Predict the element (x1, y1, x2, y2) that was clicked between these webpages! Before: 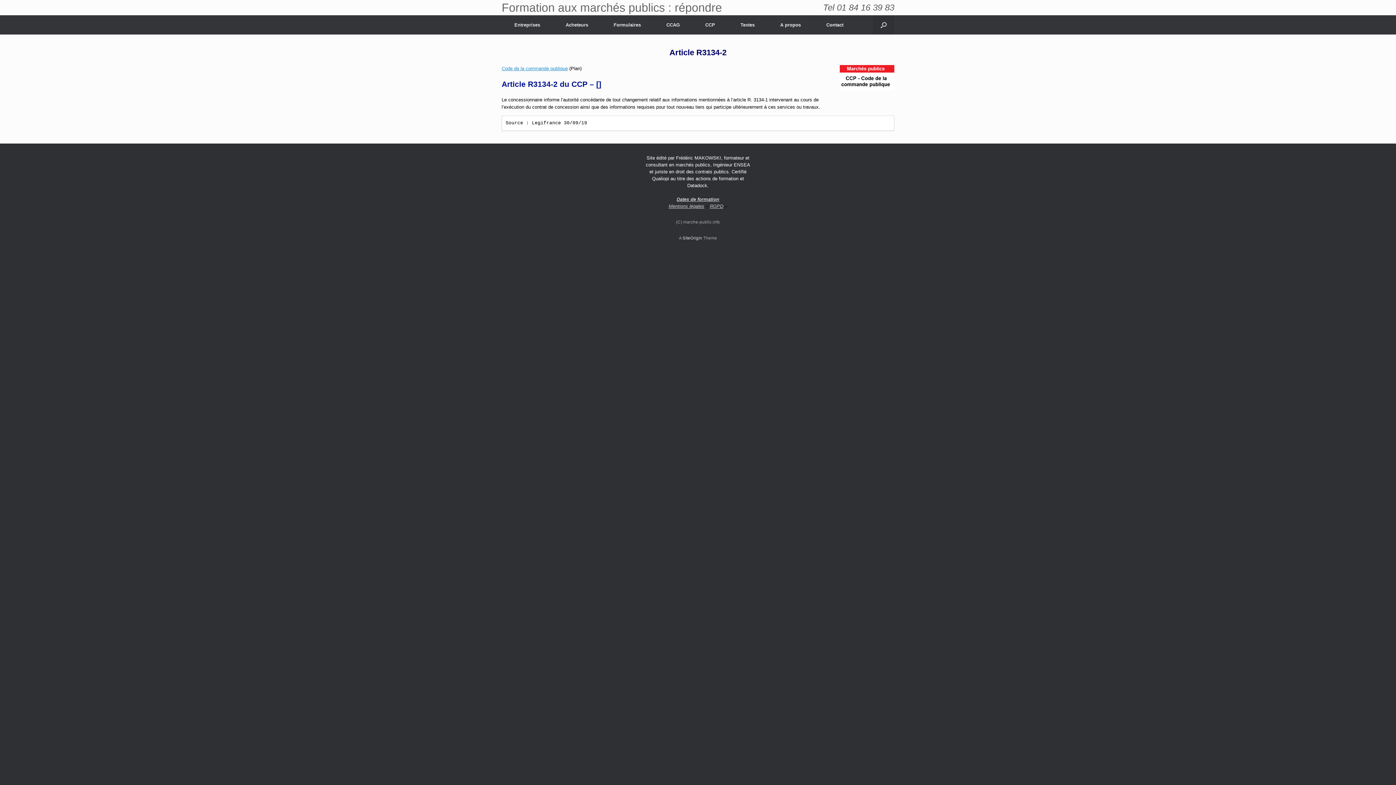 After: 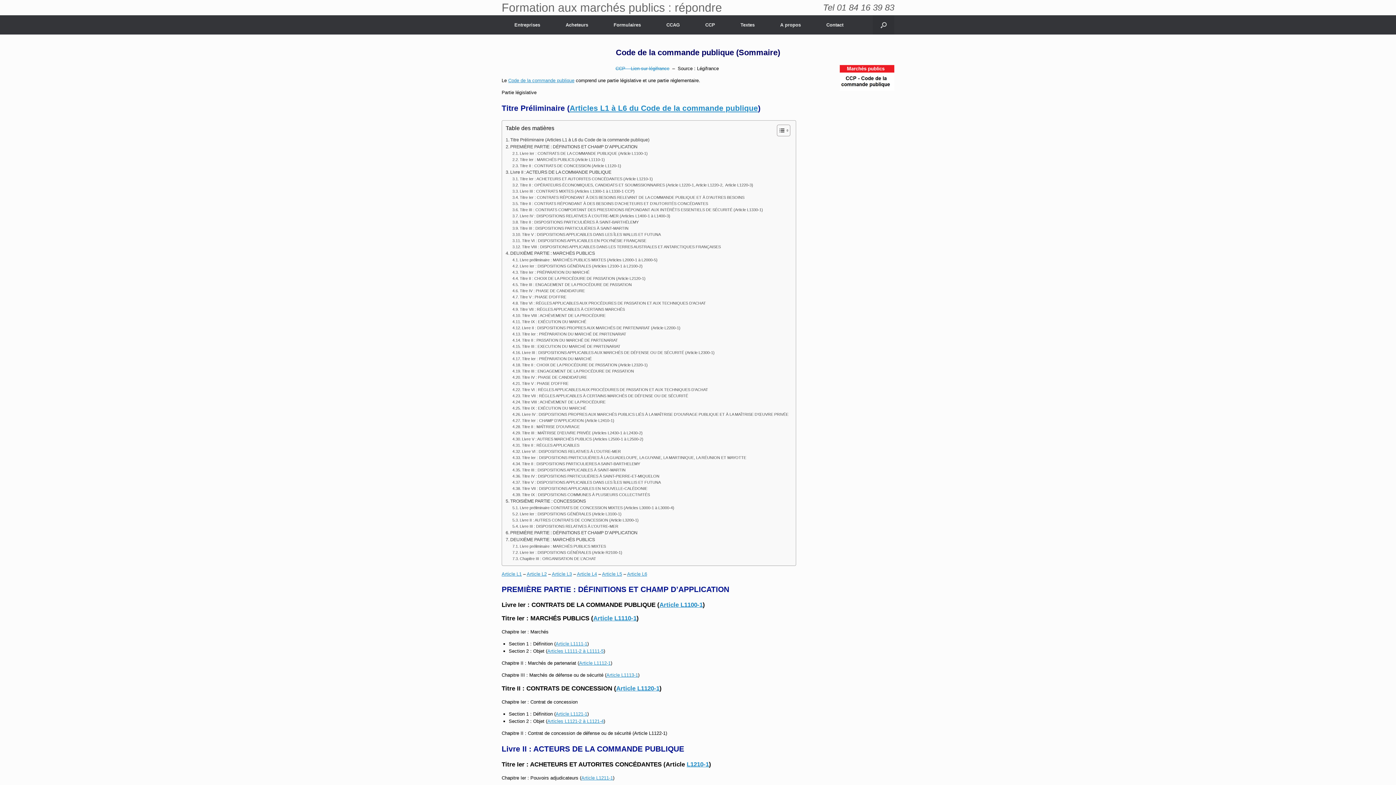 Action: bbox: (501, 65, 568, 71) label: Code de la commande publique